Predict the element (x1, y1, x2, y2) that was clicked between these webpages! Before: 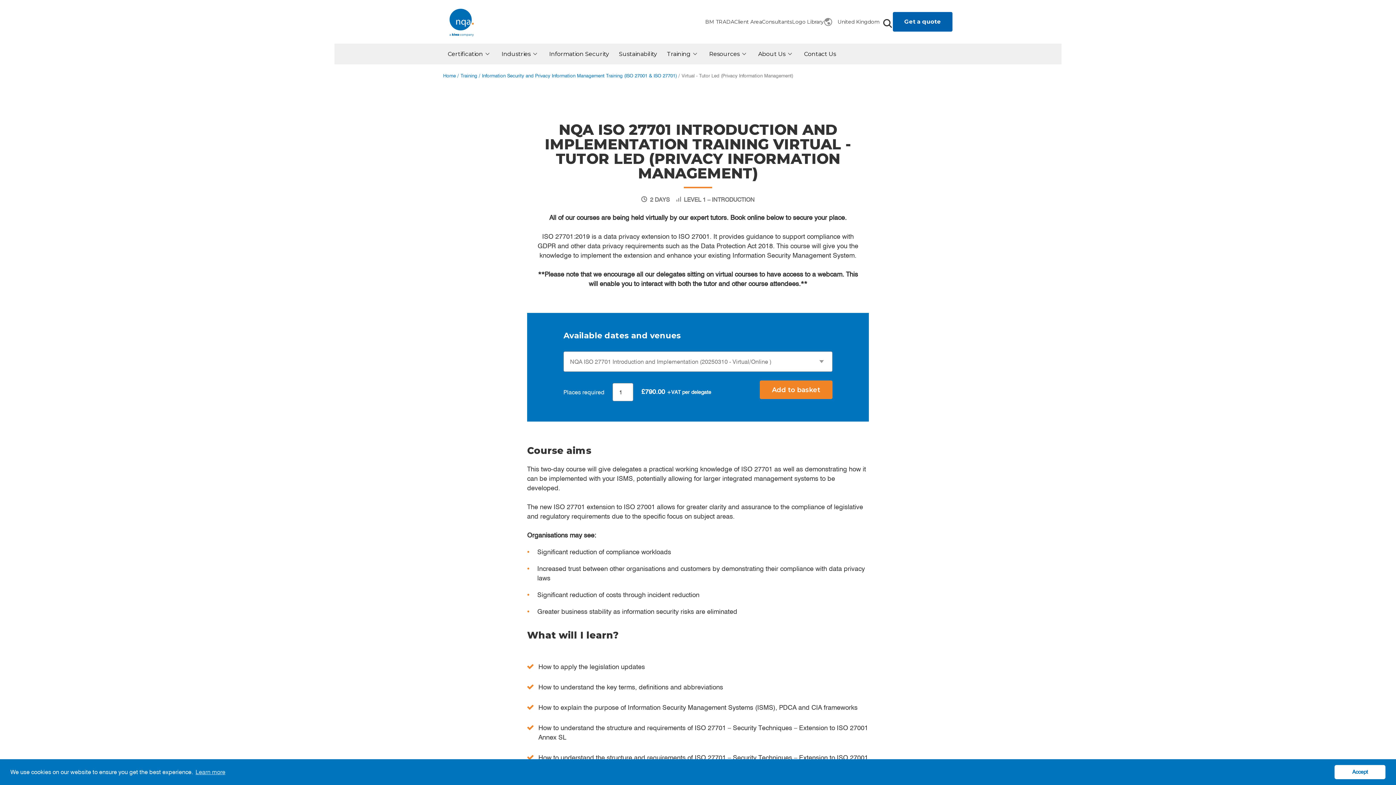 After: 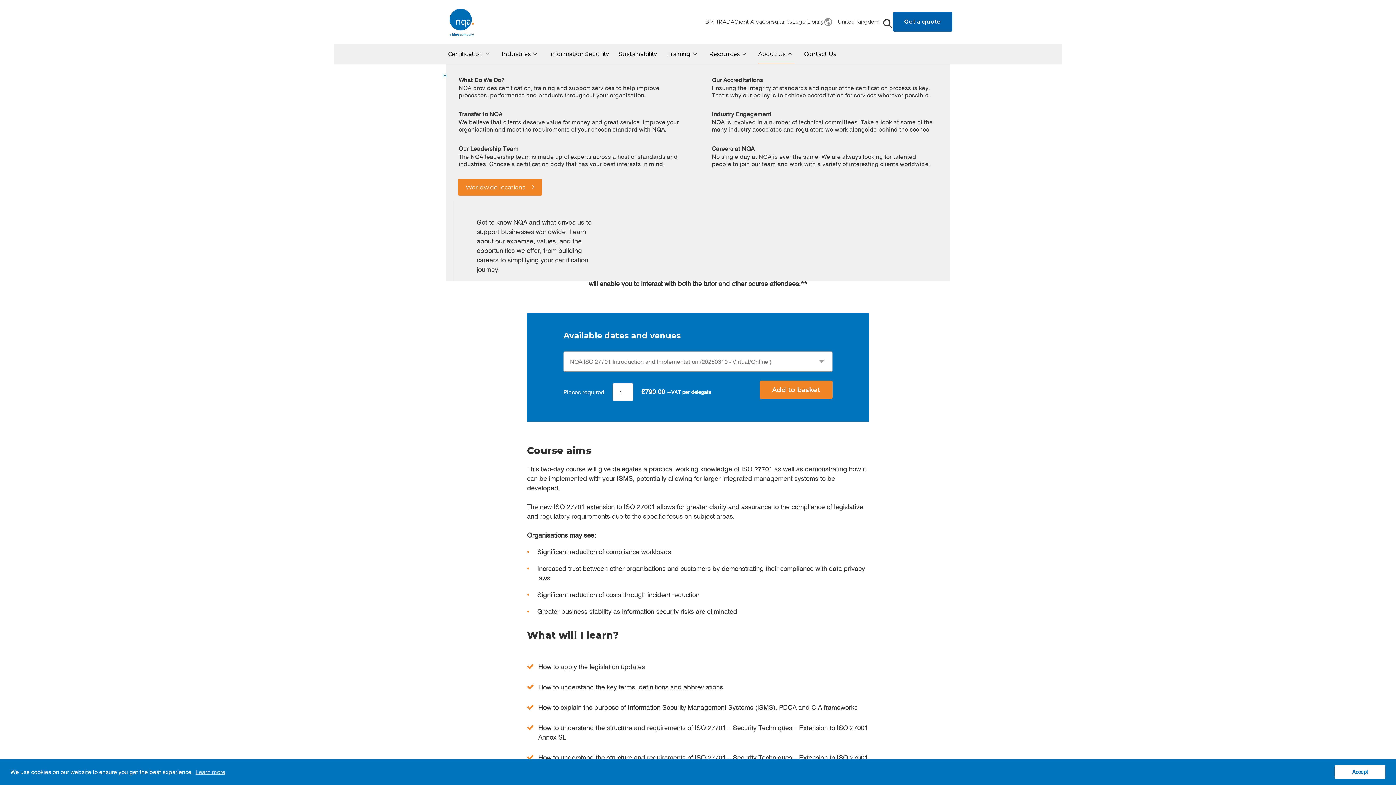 Action: label: About Us bbox: (758, 43, 794, 64)